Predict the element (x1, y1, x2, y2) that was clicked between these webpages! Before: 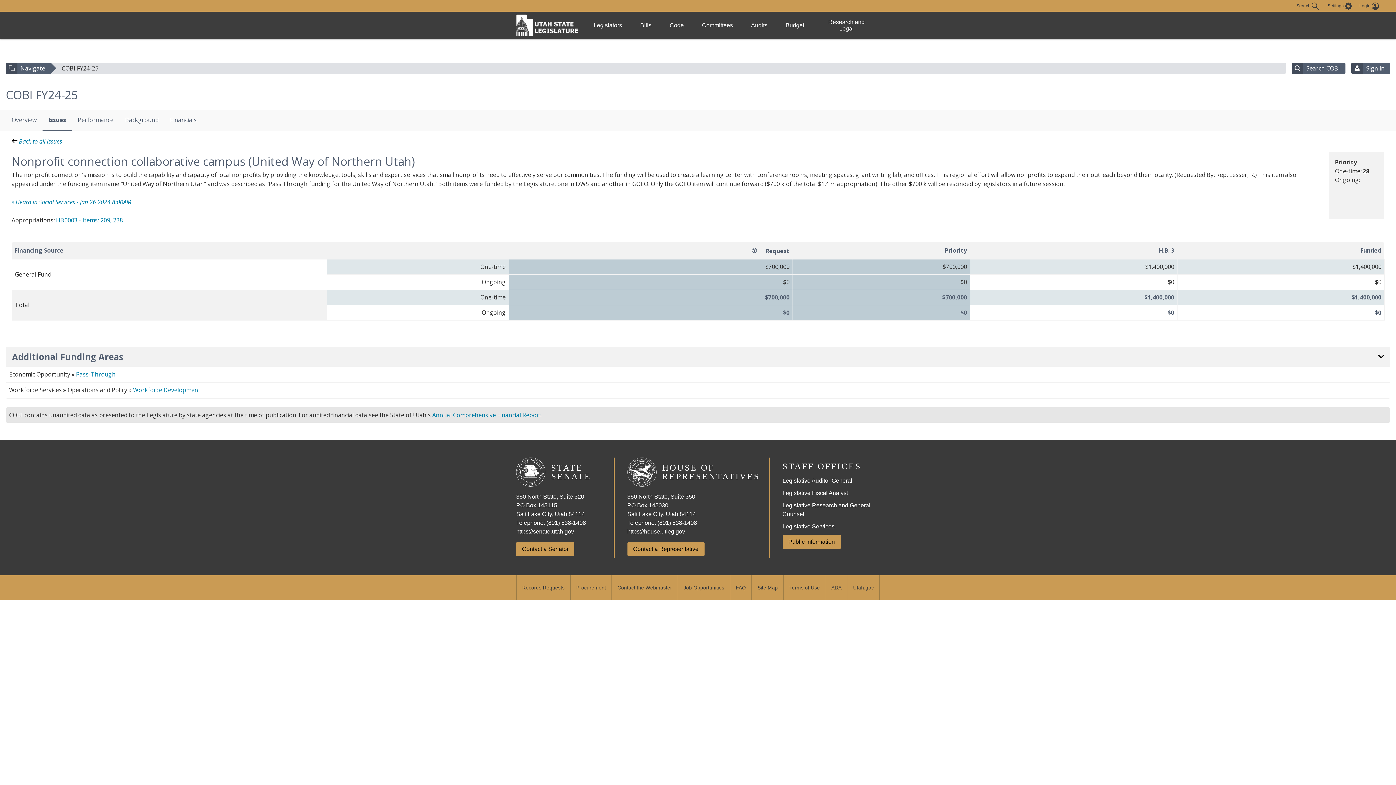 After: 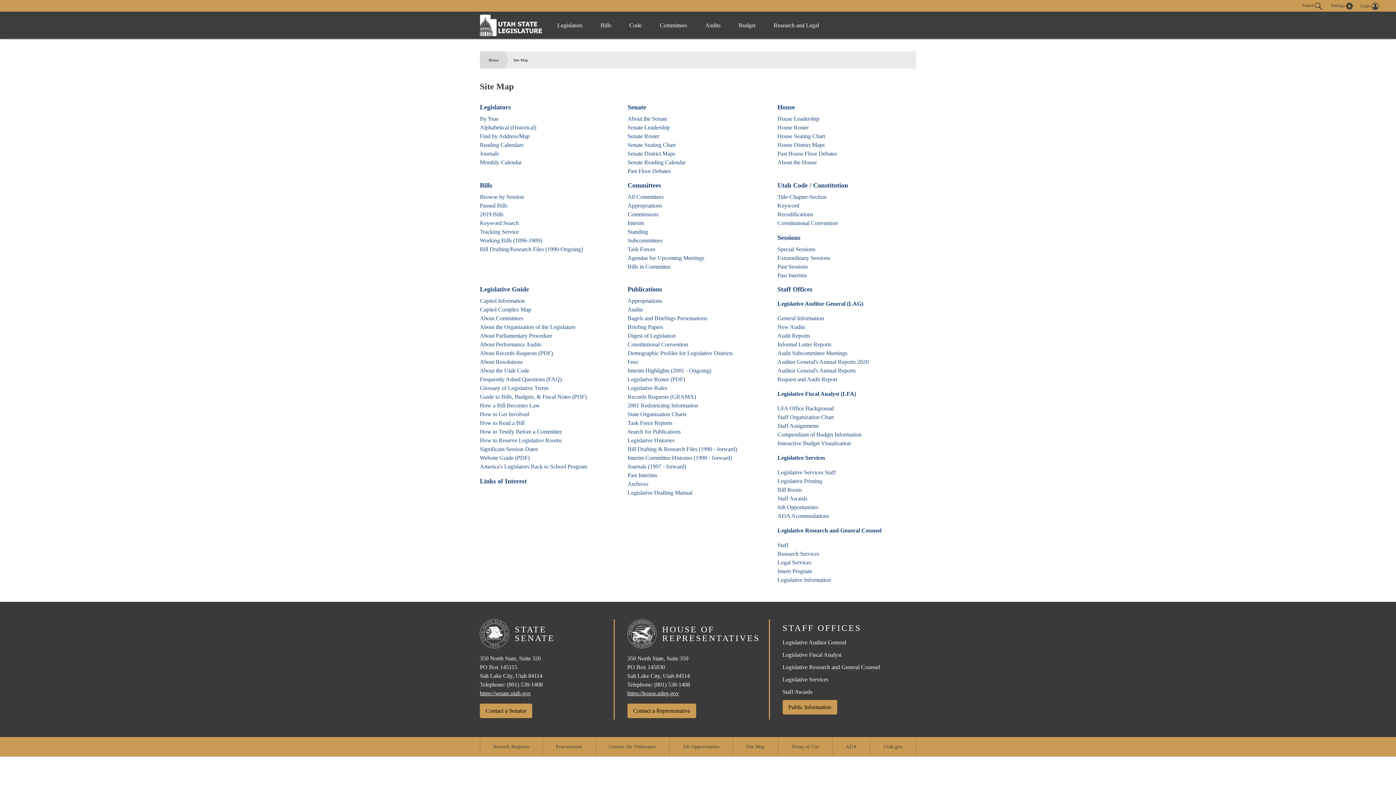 Action: label: Site Map bbox: (752, 576, 782, 600)